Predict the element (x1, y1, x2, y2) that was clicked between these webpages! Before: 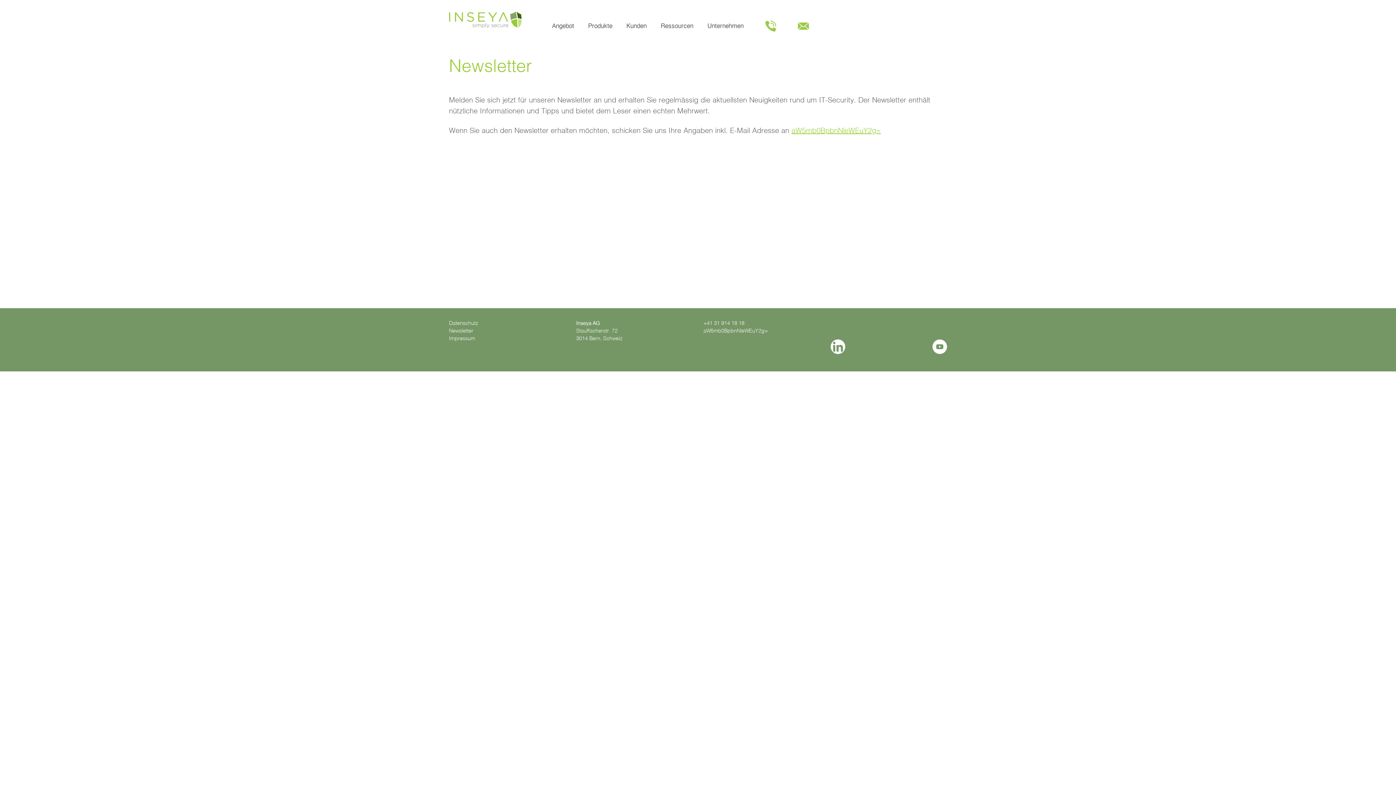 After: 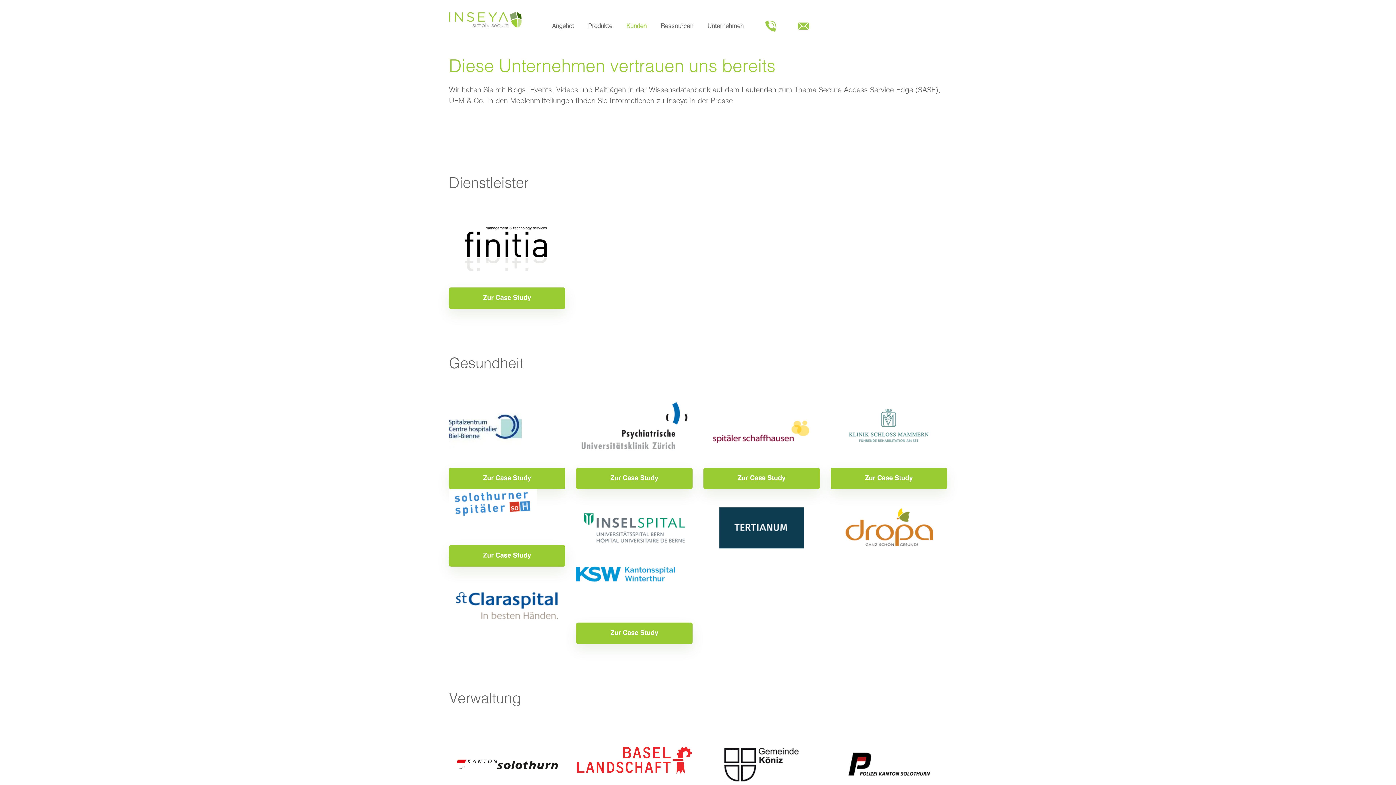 Action: label: Kunden bbox: (619, 19, 653, 33)